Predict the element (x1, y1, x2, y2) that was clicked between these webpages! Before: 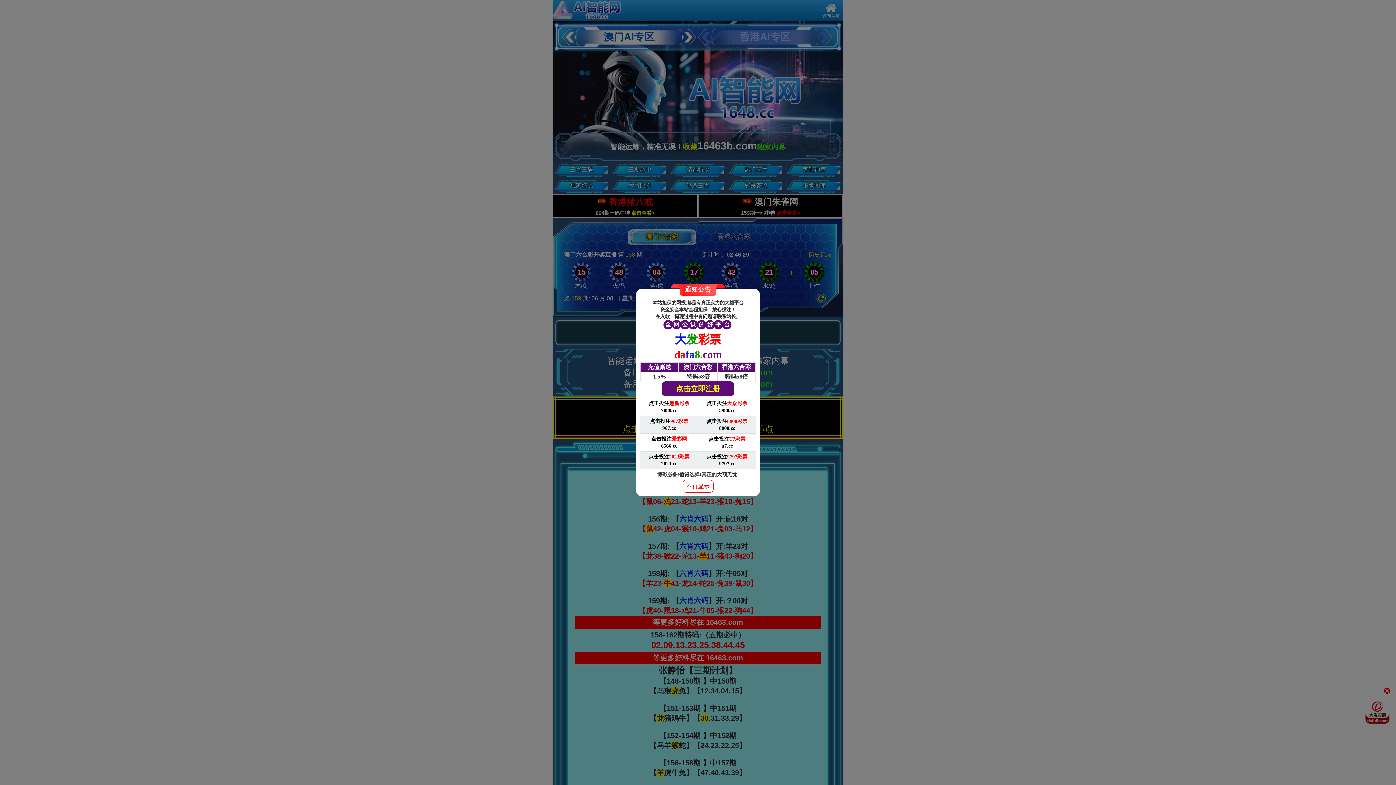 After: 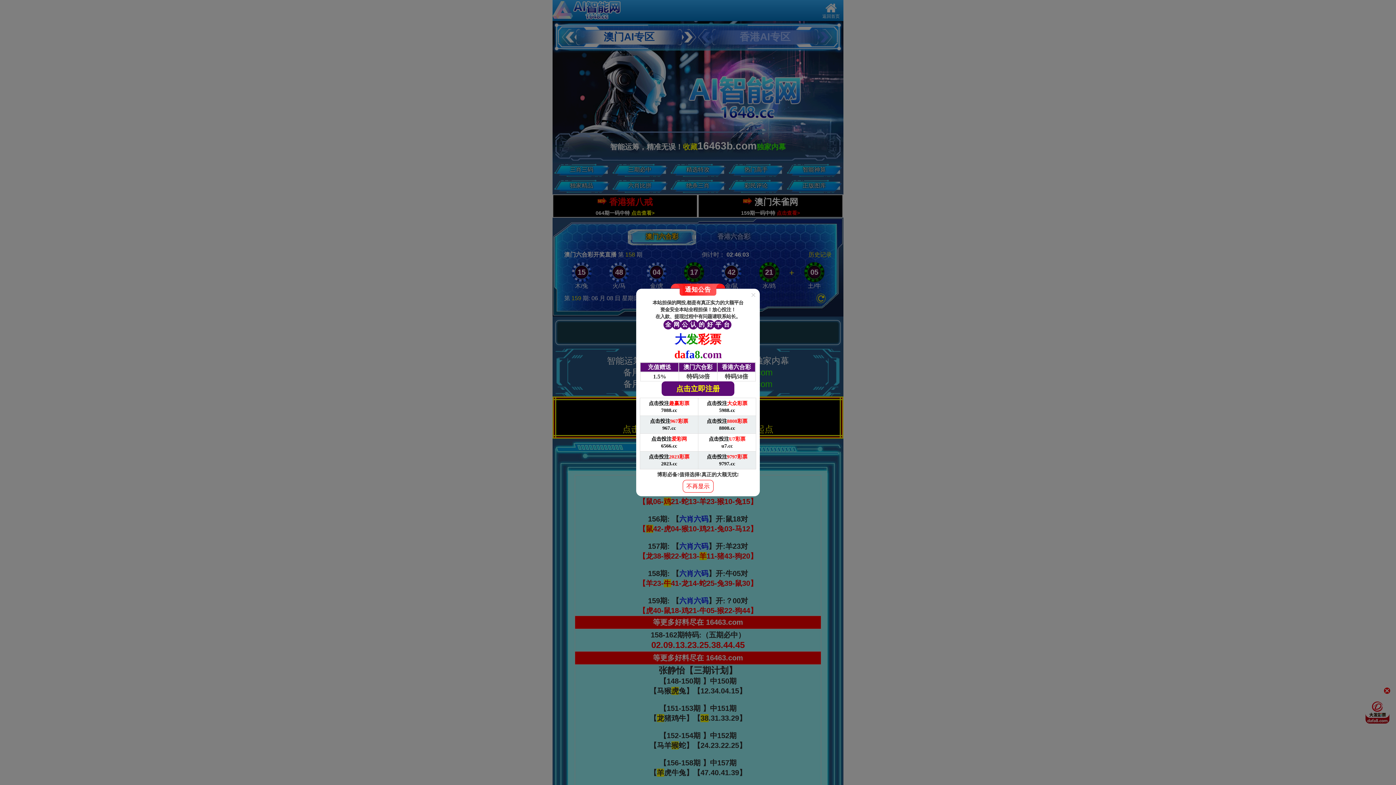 Action: label: 点击投注9797彩票

9797.cc bbox: (698, 451, 756, 469)